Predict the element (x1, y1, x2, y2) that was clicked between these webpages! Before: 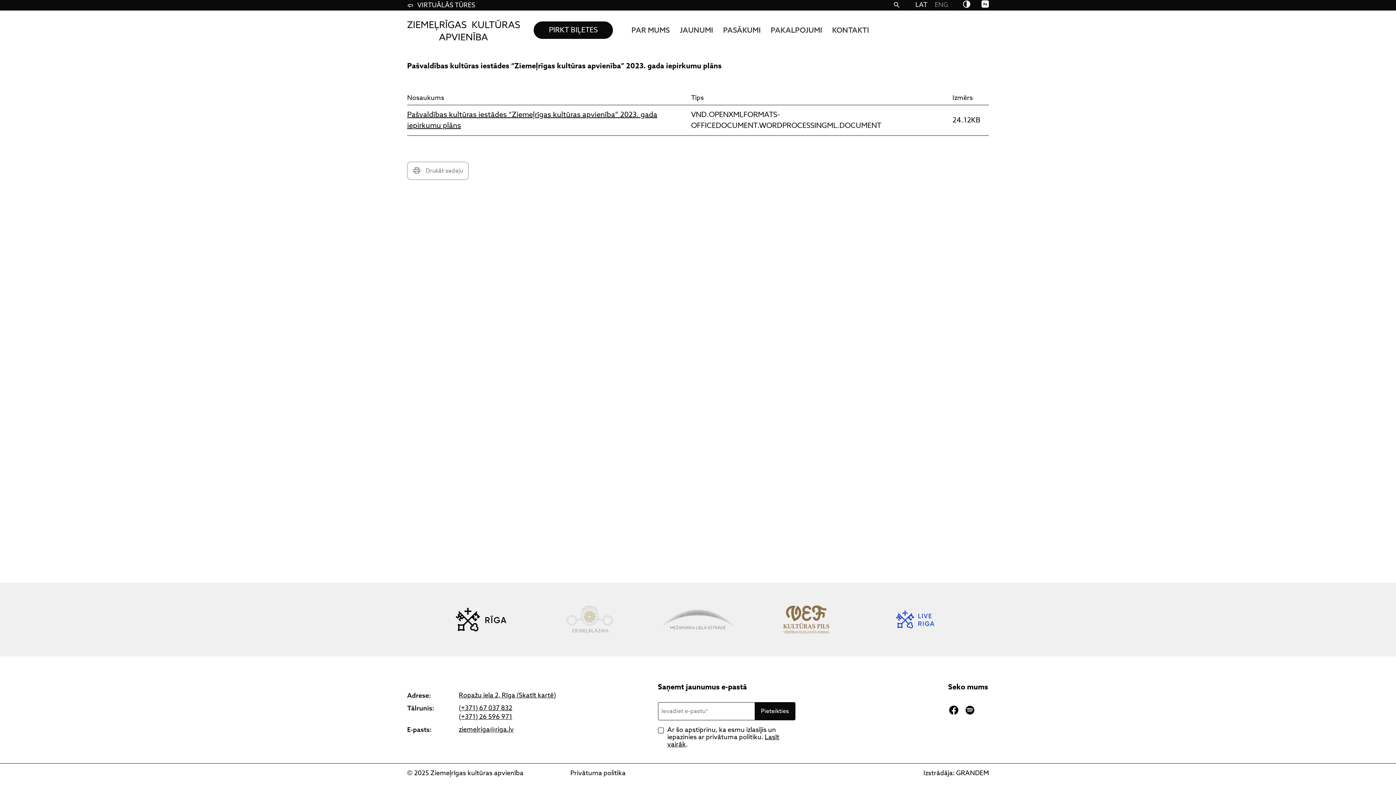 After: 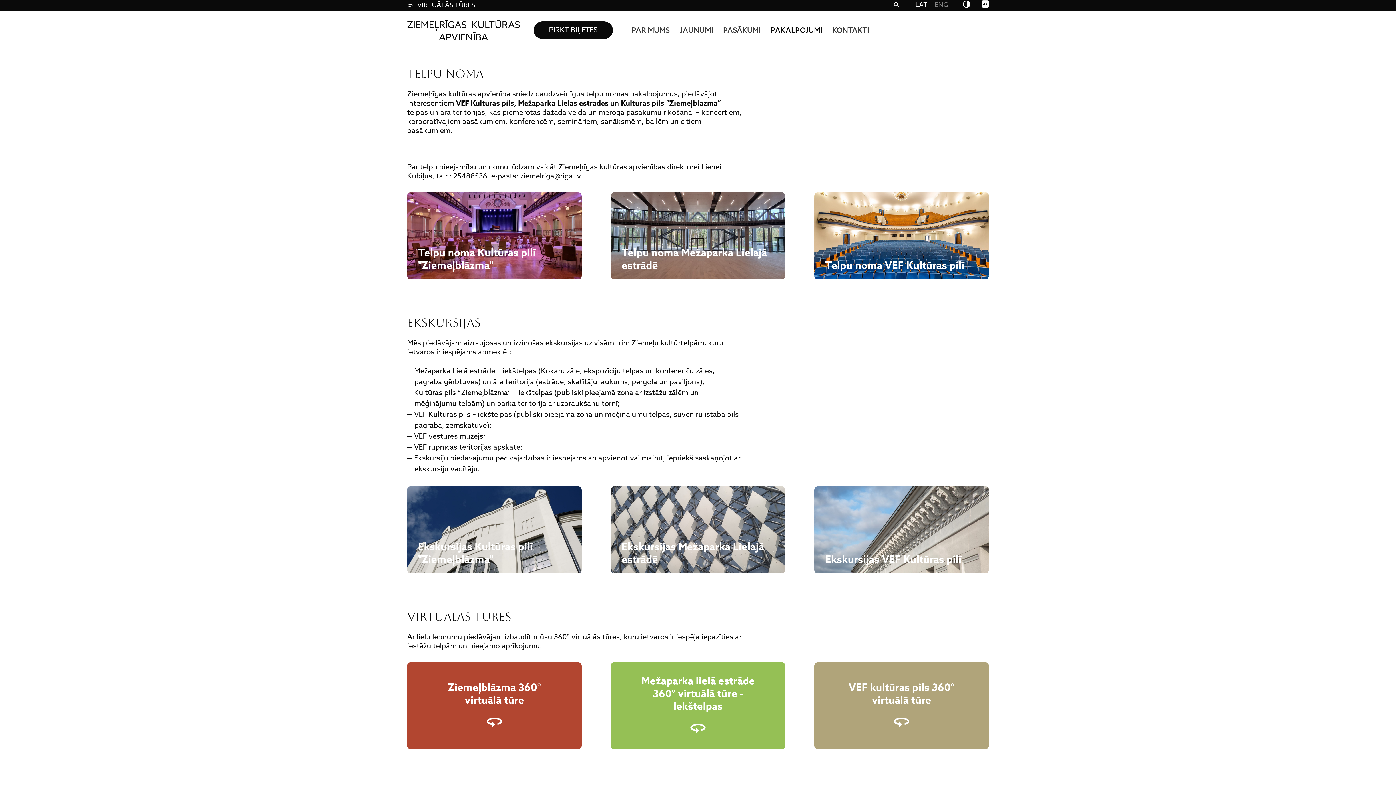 Action: bbox: (765, 20, 827, 40) label: PAKALPOJUMI